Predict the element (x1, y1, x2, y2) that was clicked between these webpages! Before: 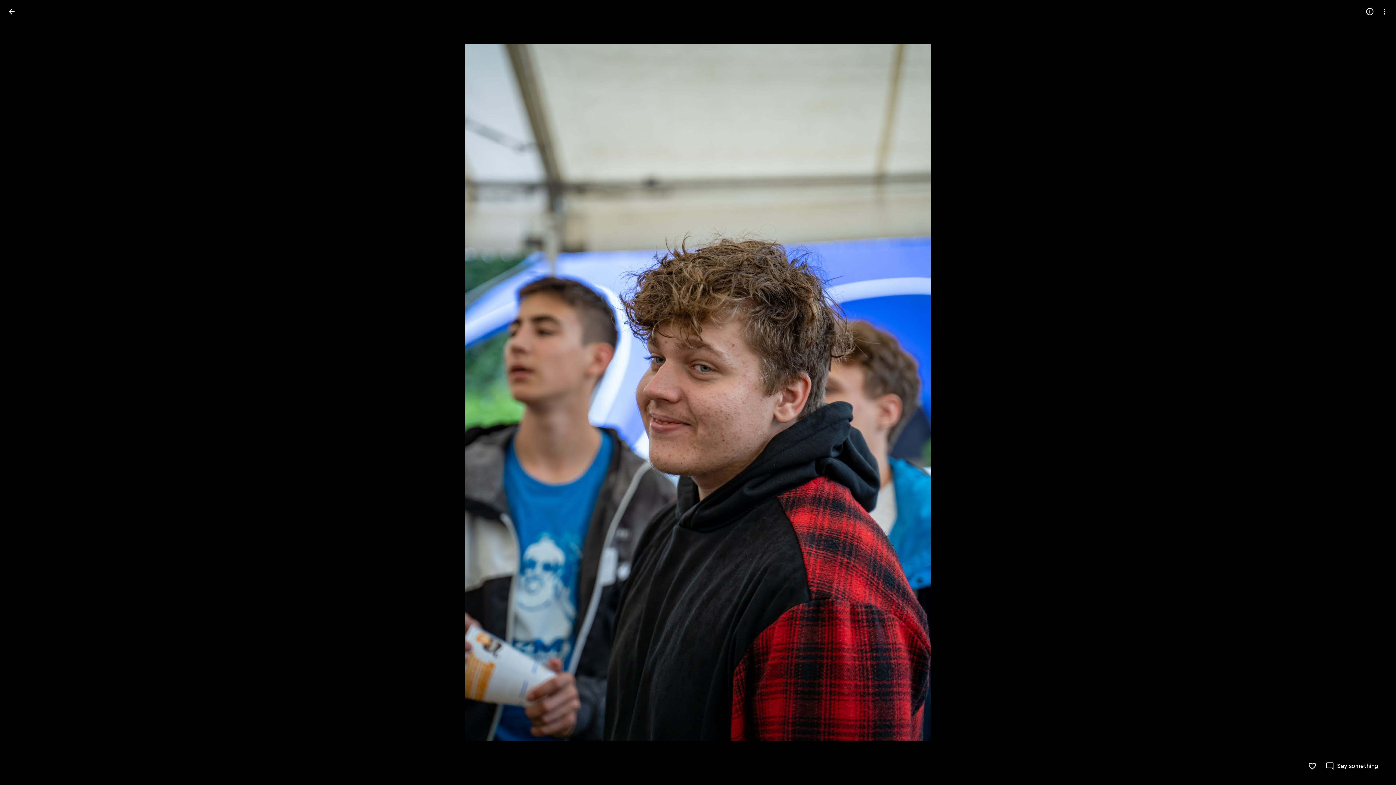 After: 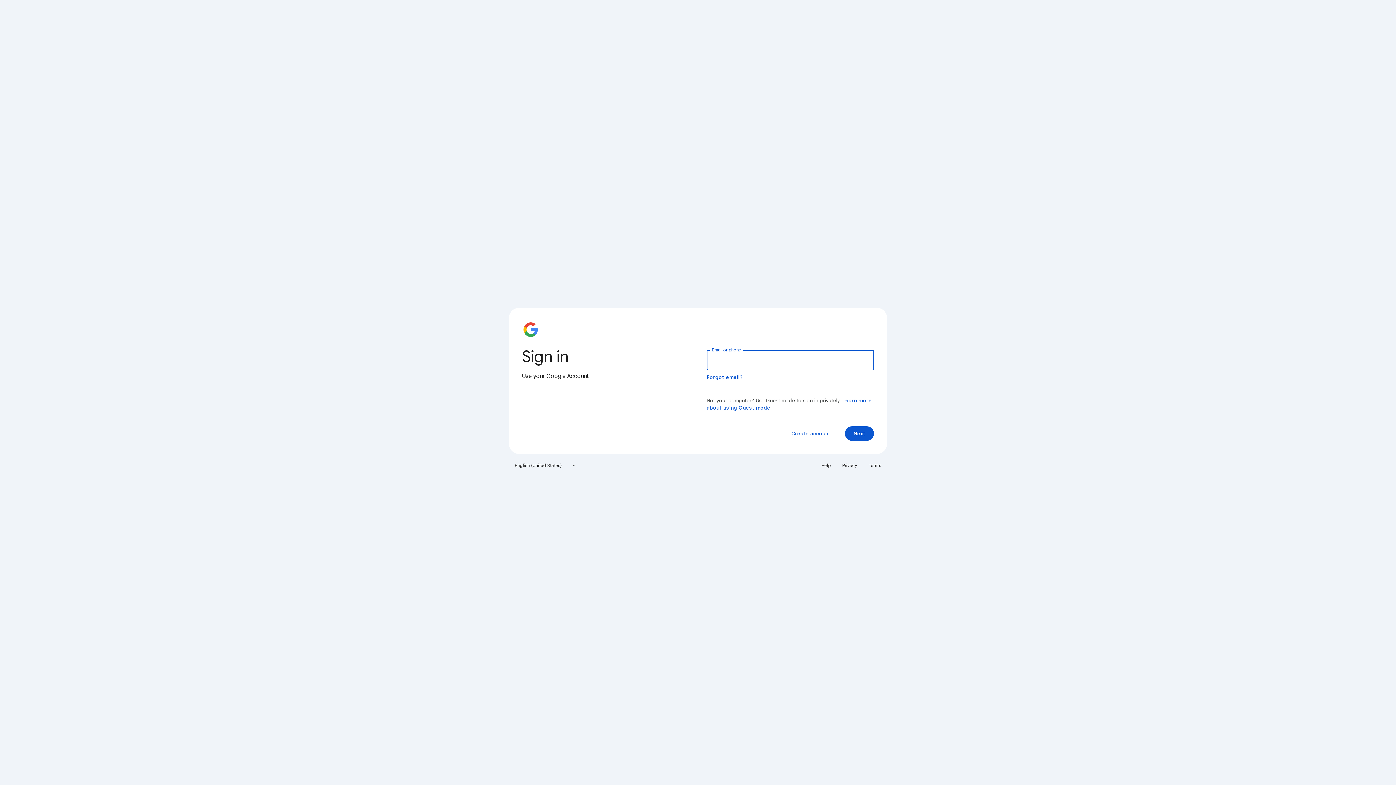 Action: bbox: (1308, 762, 1317, 770) label: Like